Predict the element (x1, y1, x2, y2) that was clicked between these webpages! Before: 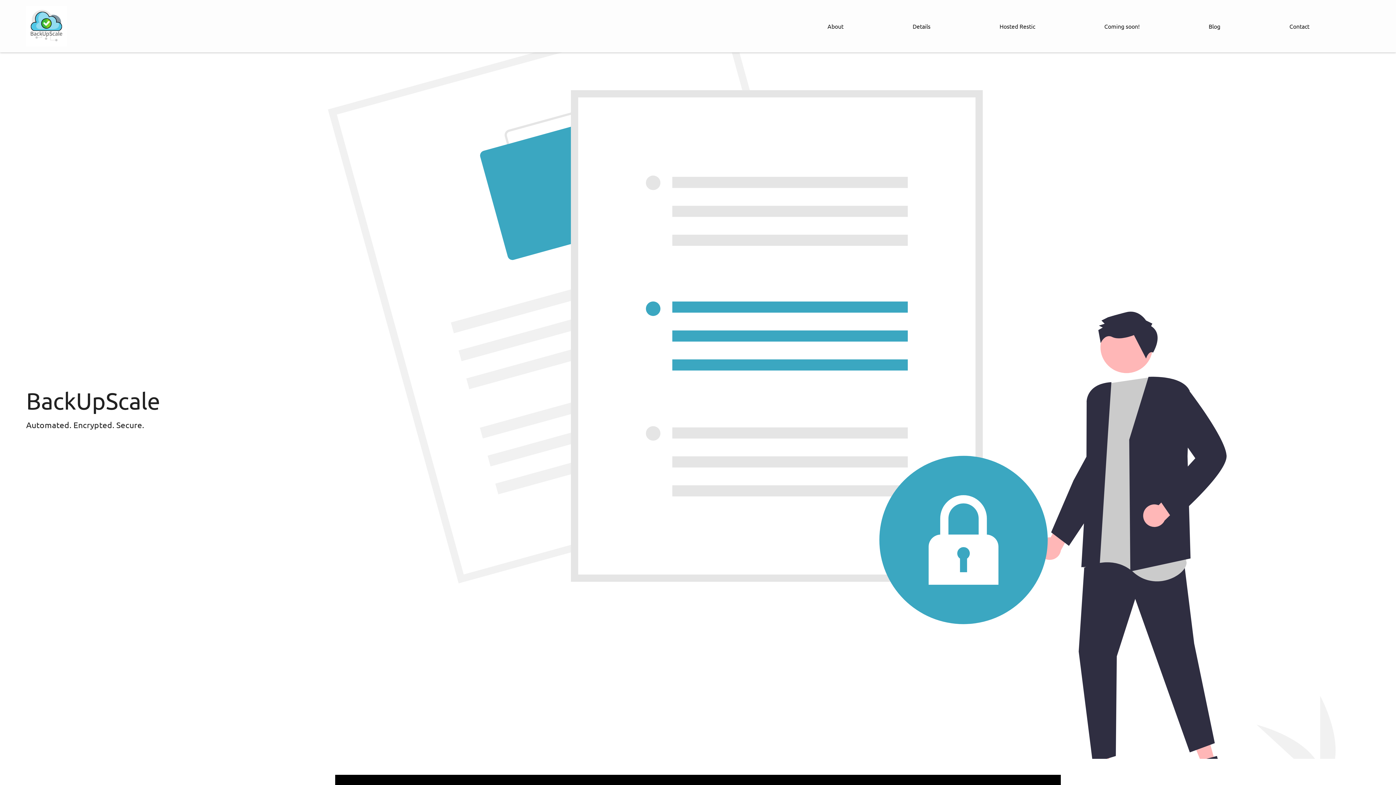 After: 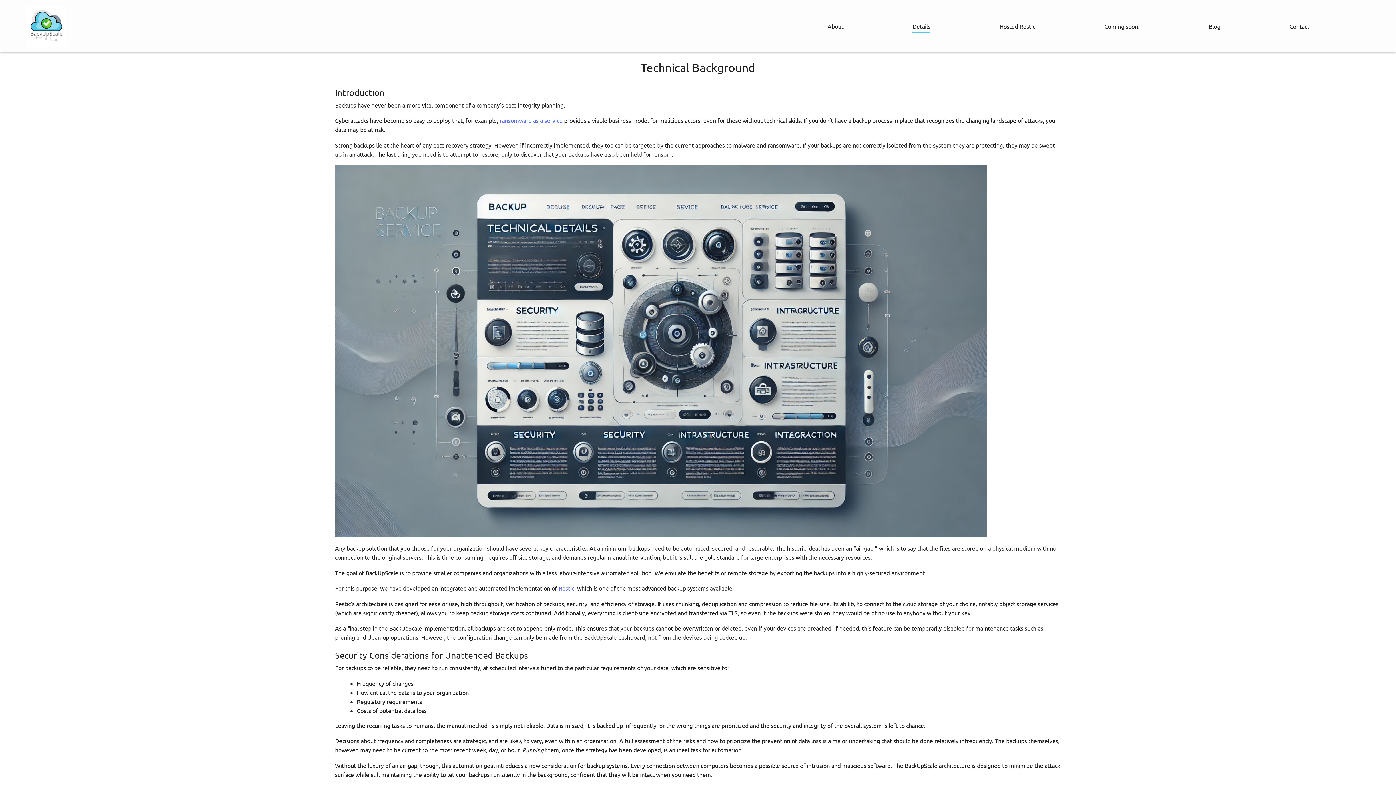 Action: bbox: (912, 19, 930, 32) label: Details